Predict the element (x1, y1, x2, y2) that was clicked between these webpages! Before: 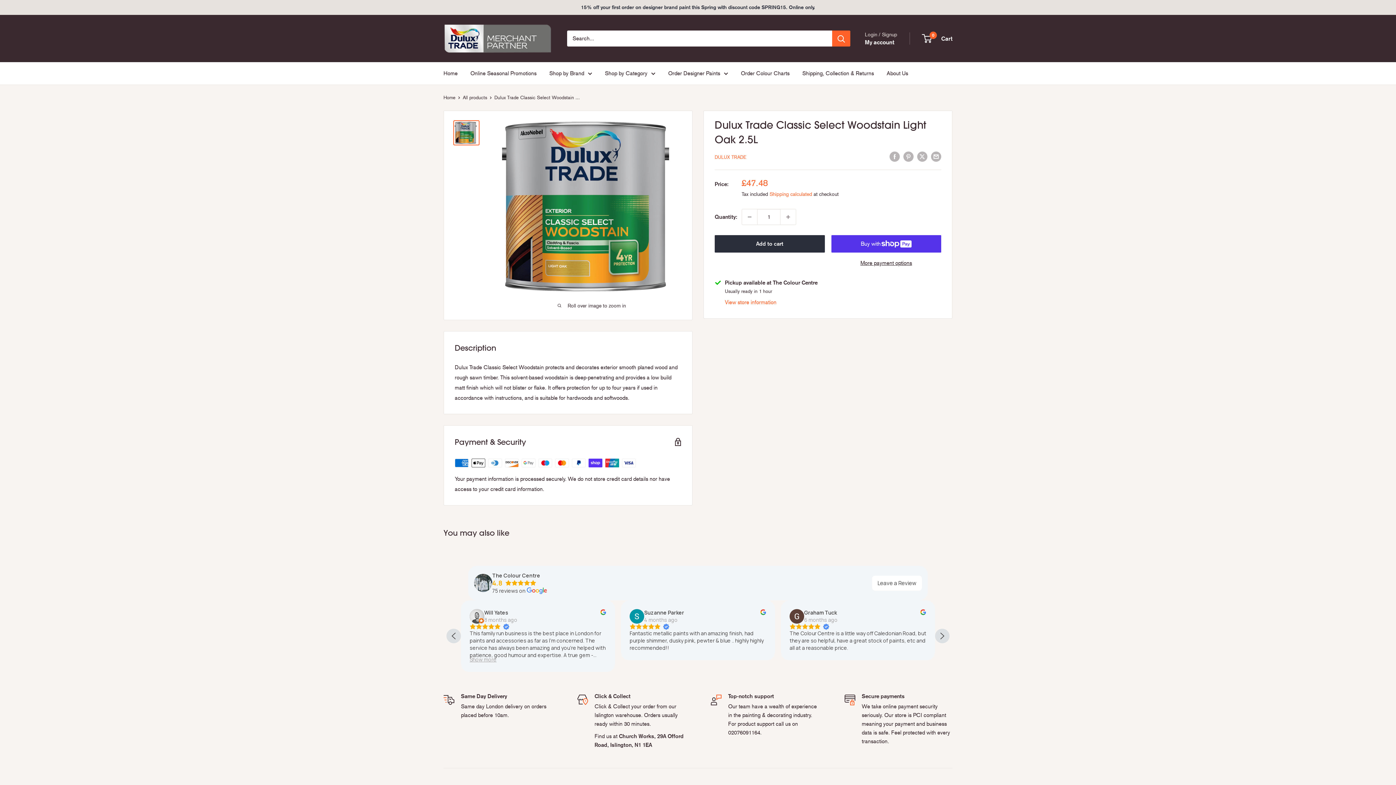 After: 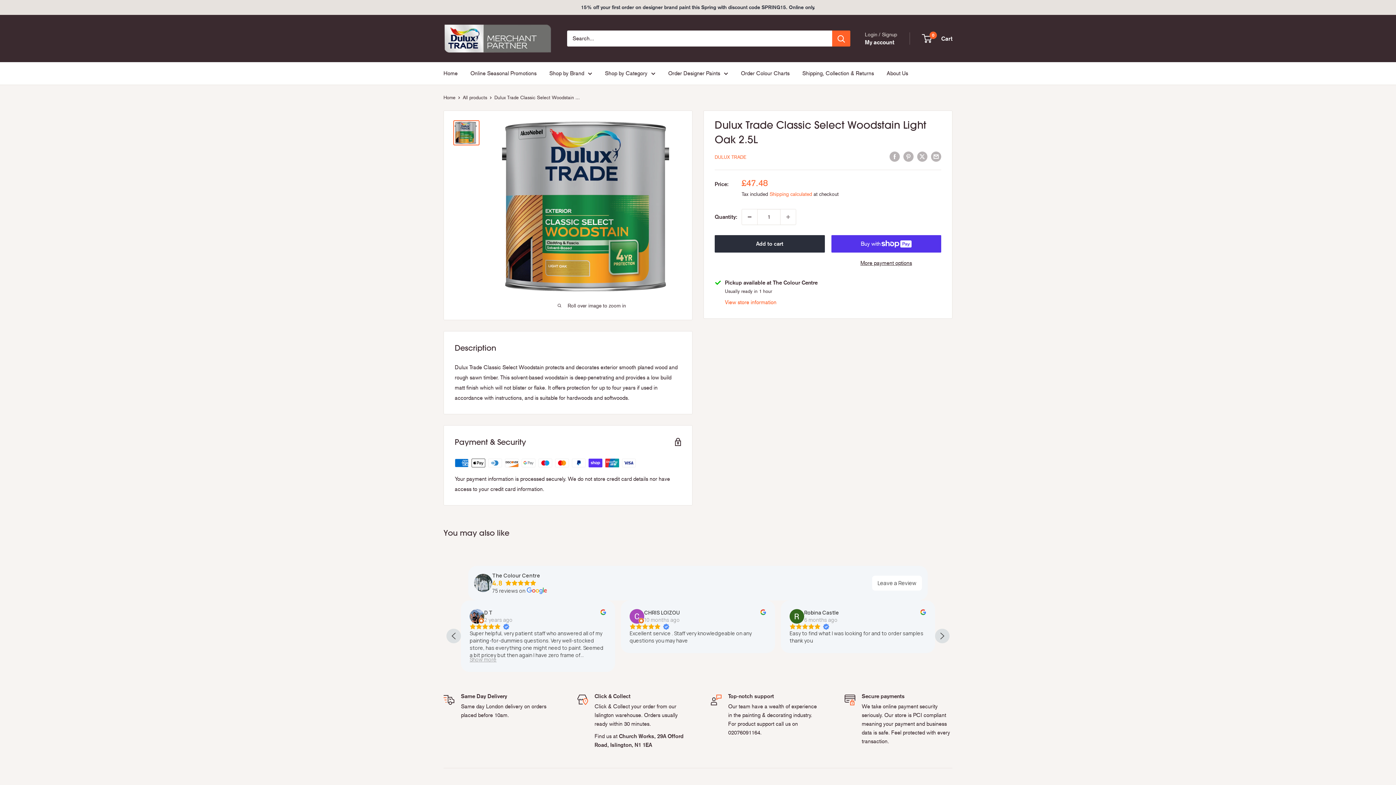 Action: bbox: (742, 209, 757, 224) label: Decrease quantity